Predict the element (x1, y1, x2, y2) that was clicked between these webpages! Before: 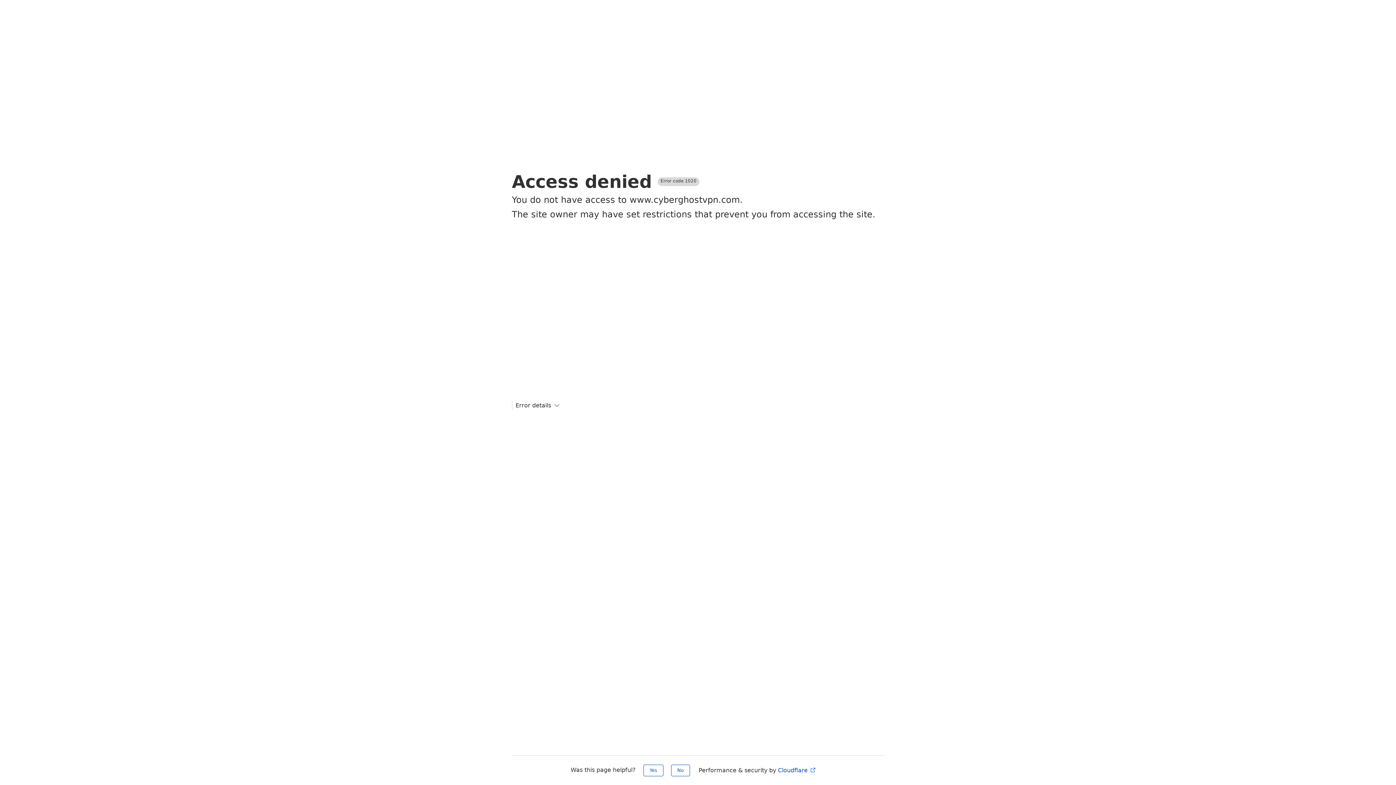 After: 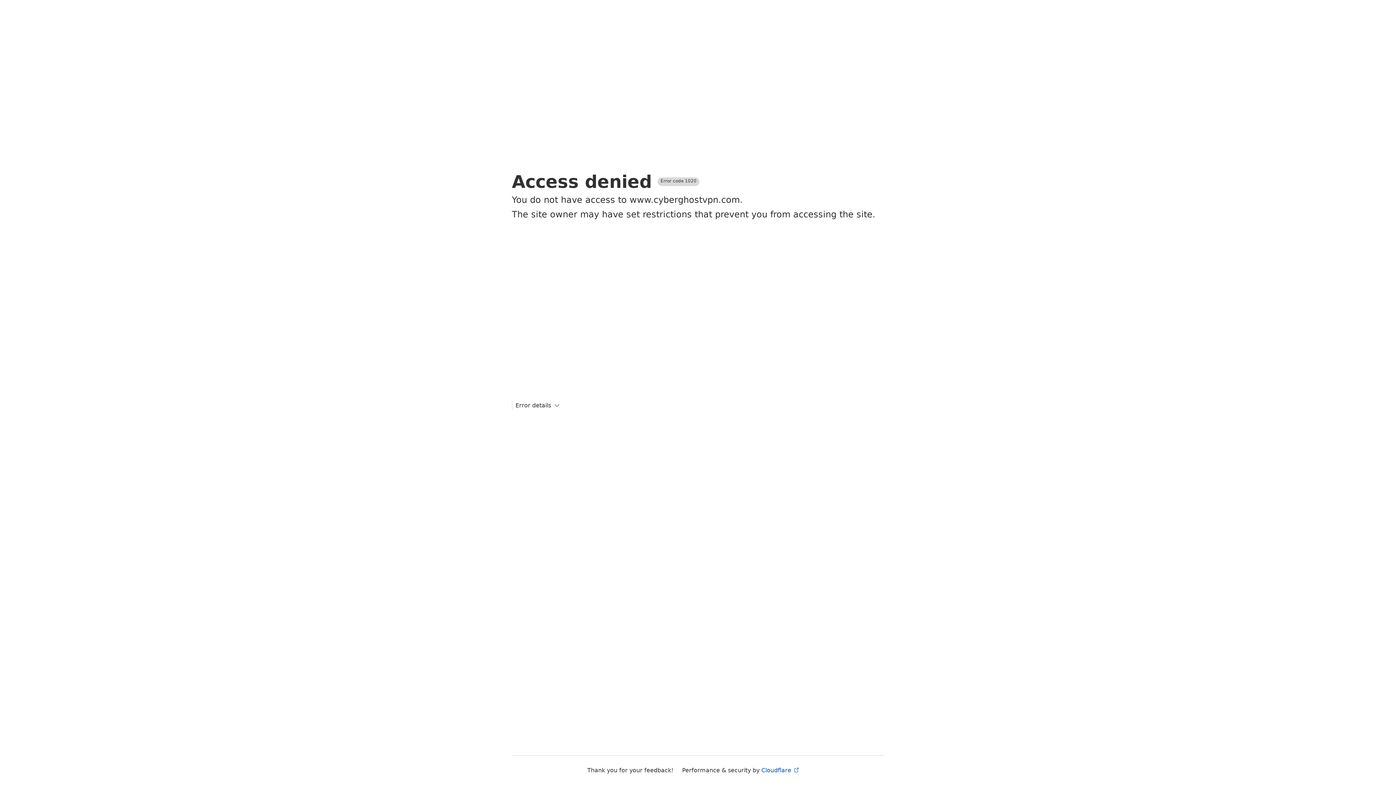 Action: bbox: (671, 765, 690, 776) label: No